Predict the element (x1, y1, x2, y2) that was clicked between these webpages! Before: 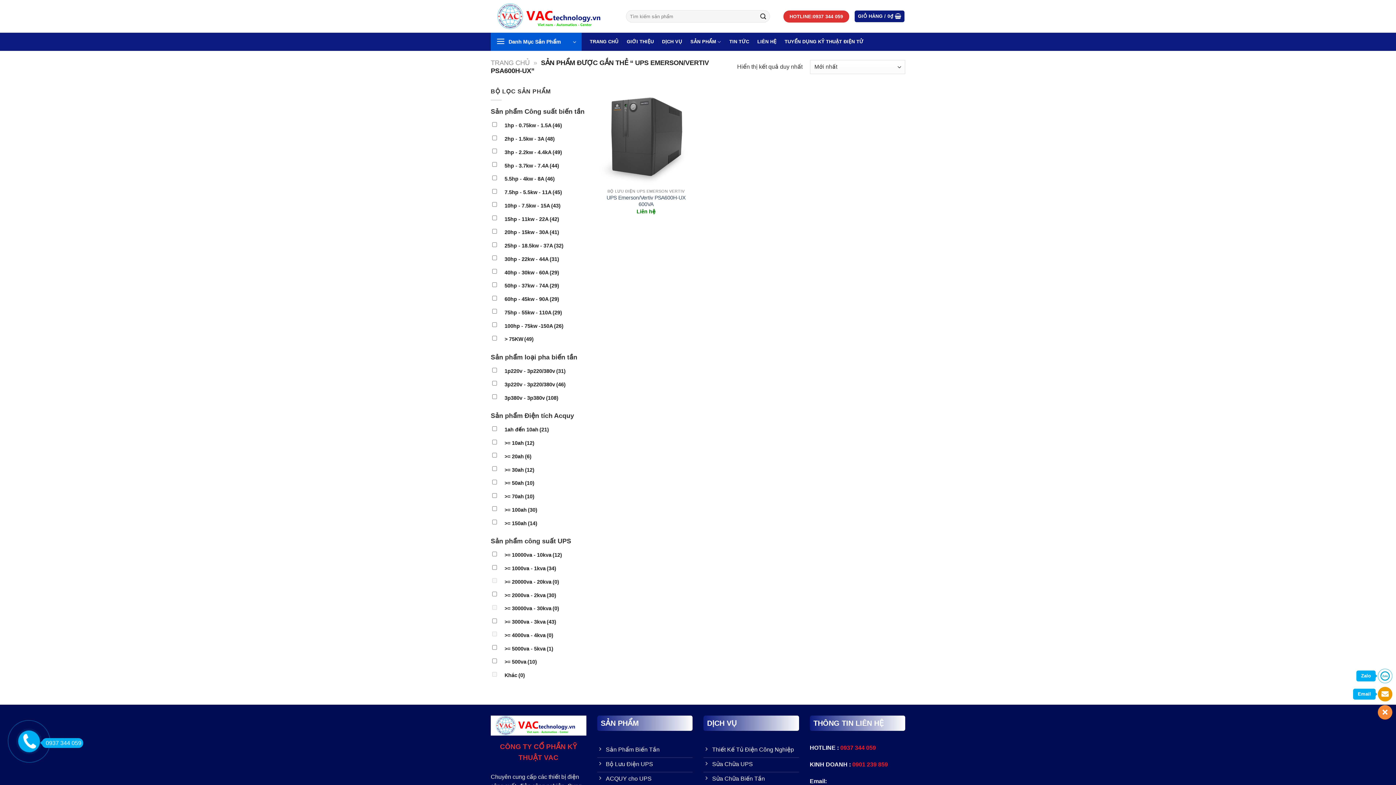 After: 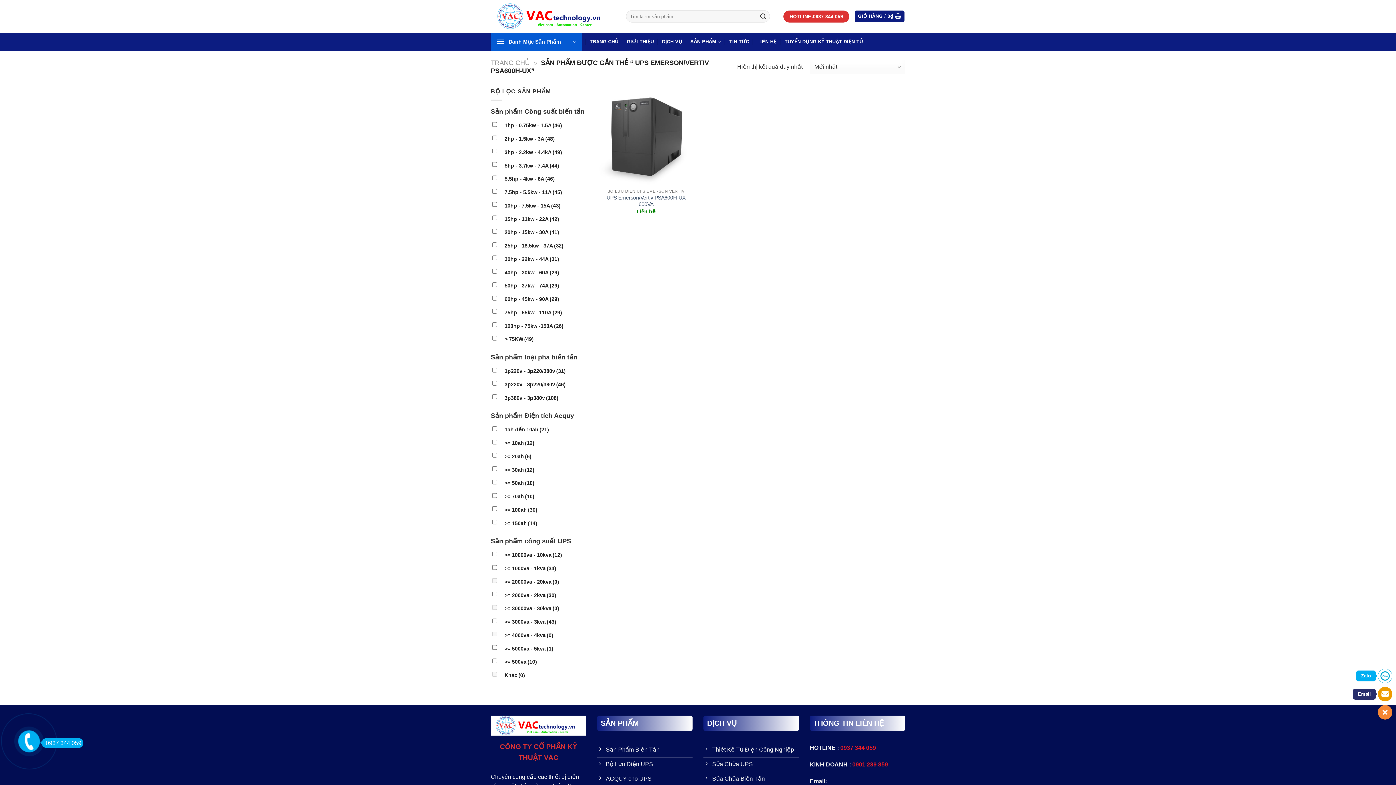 Action: bbox: (1350, 687, 1392, 701) label: Email